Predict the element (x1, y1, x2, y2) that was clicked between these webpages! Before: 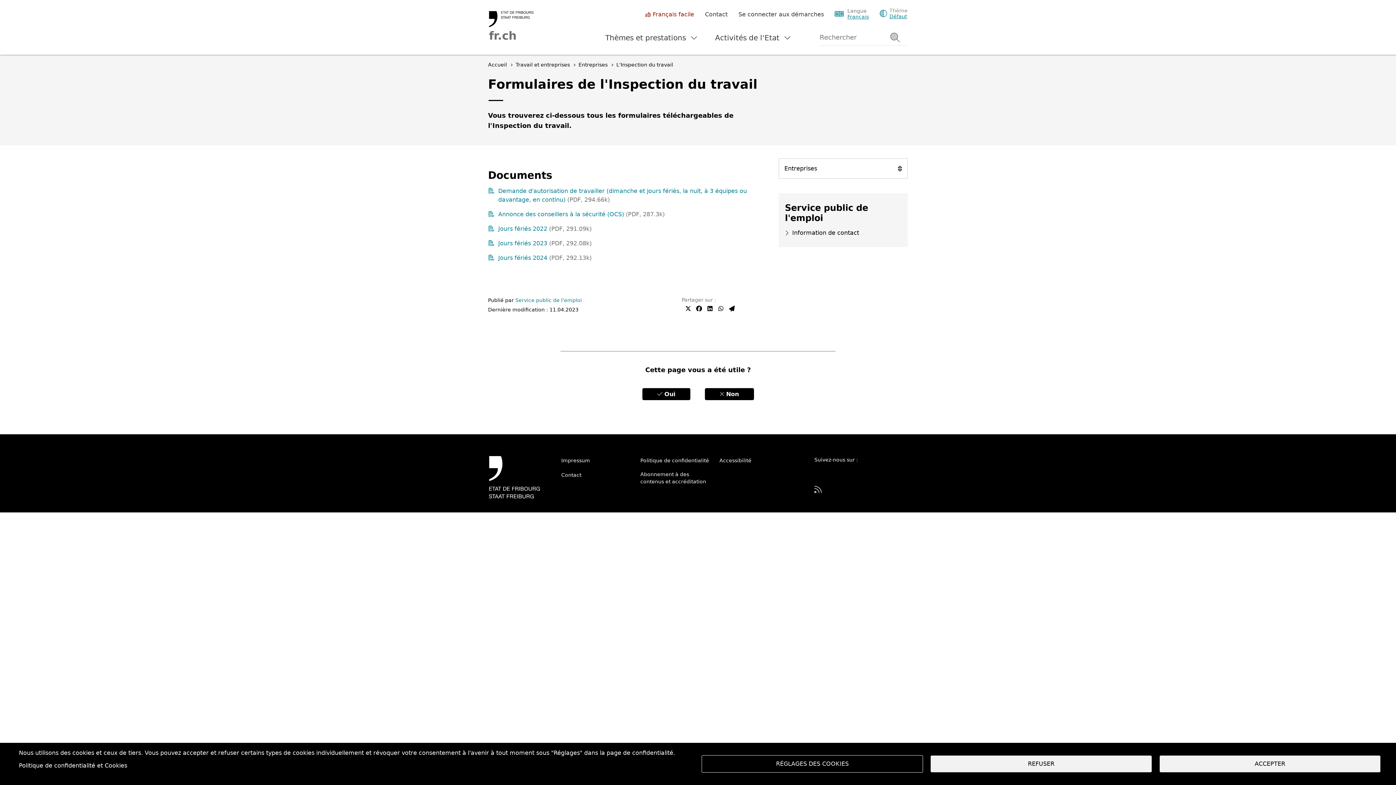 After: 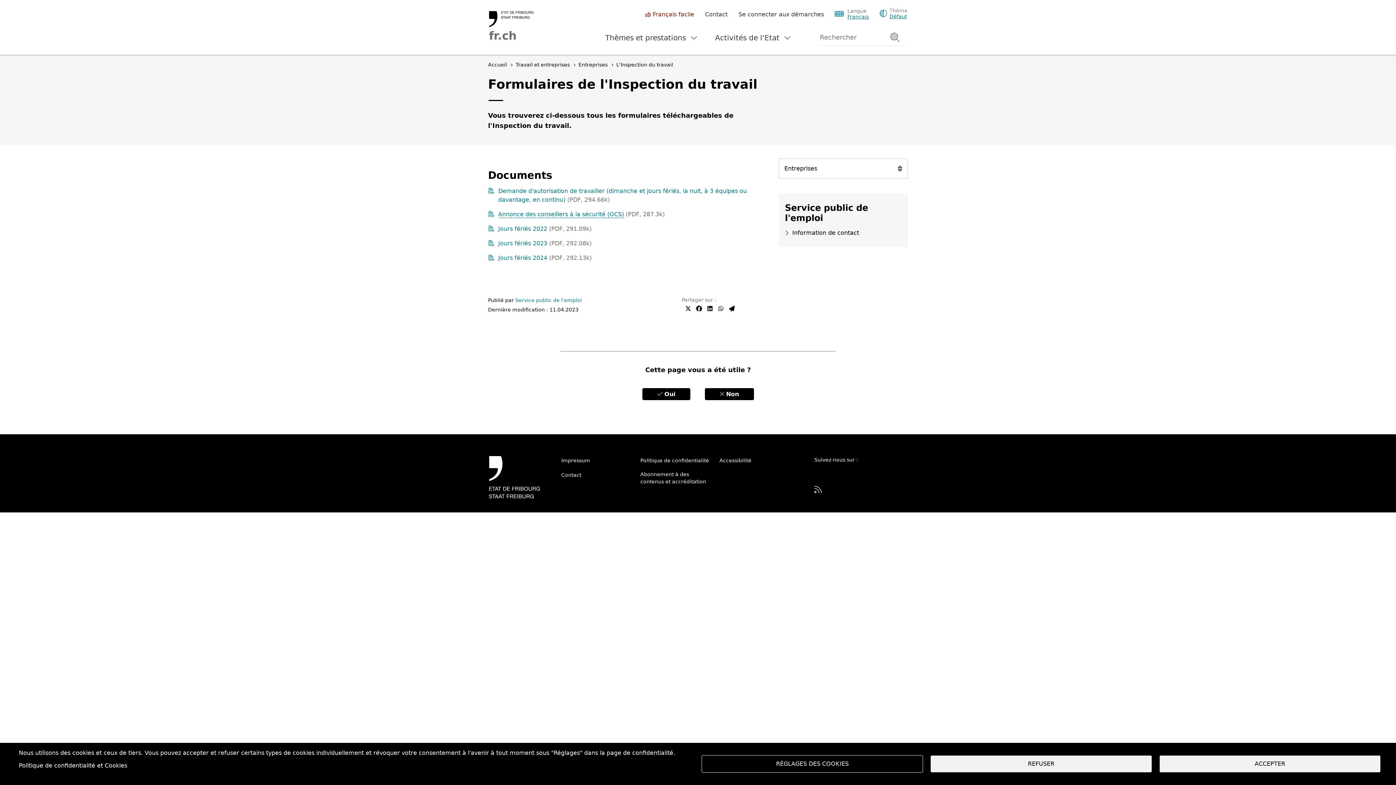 Action: label: Annonce des conseillers à la sécurité (OCS) (PDF, 287.3k) bbox: (488, 210, 755, 219)